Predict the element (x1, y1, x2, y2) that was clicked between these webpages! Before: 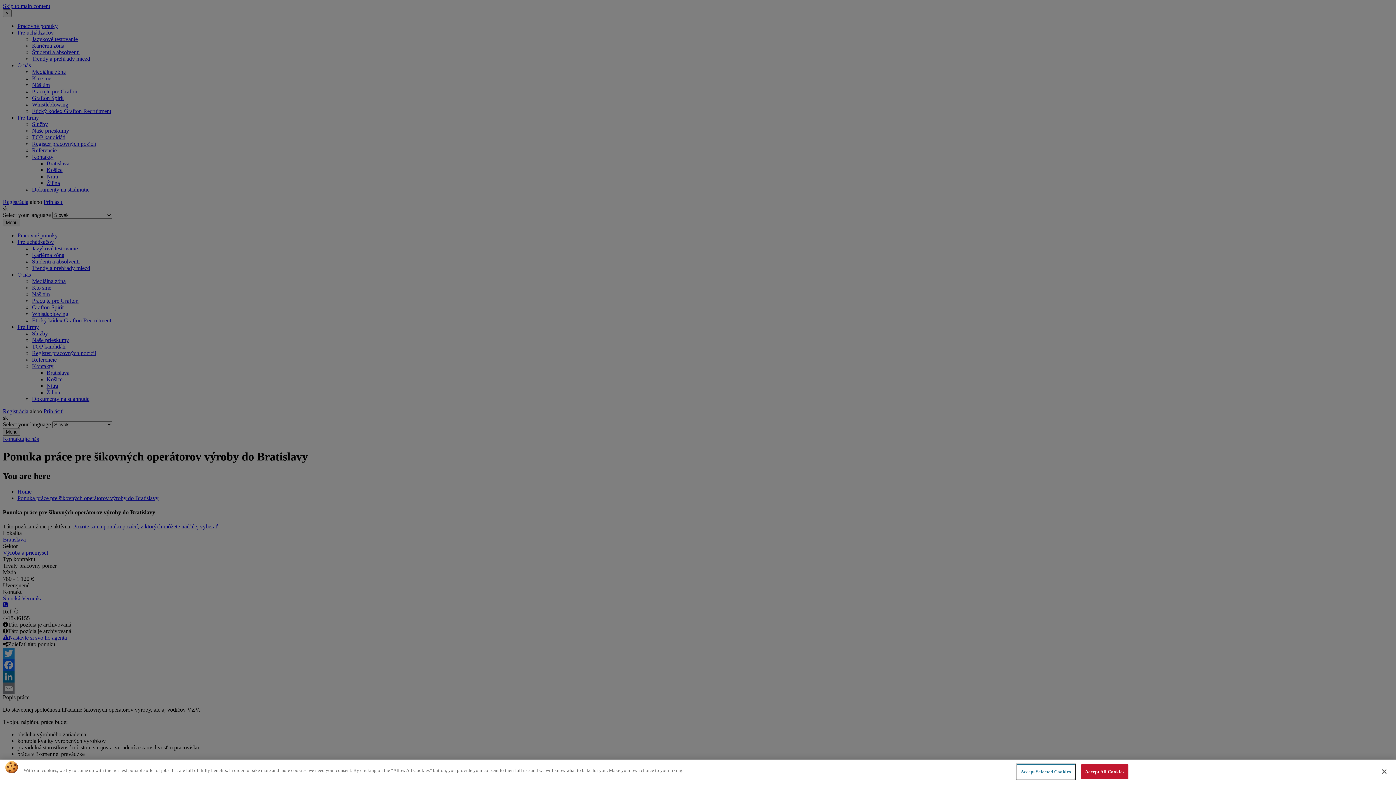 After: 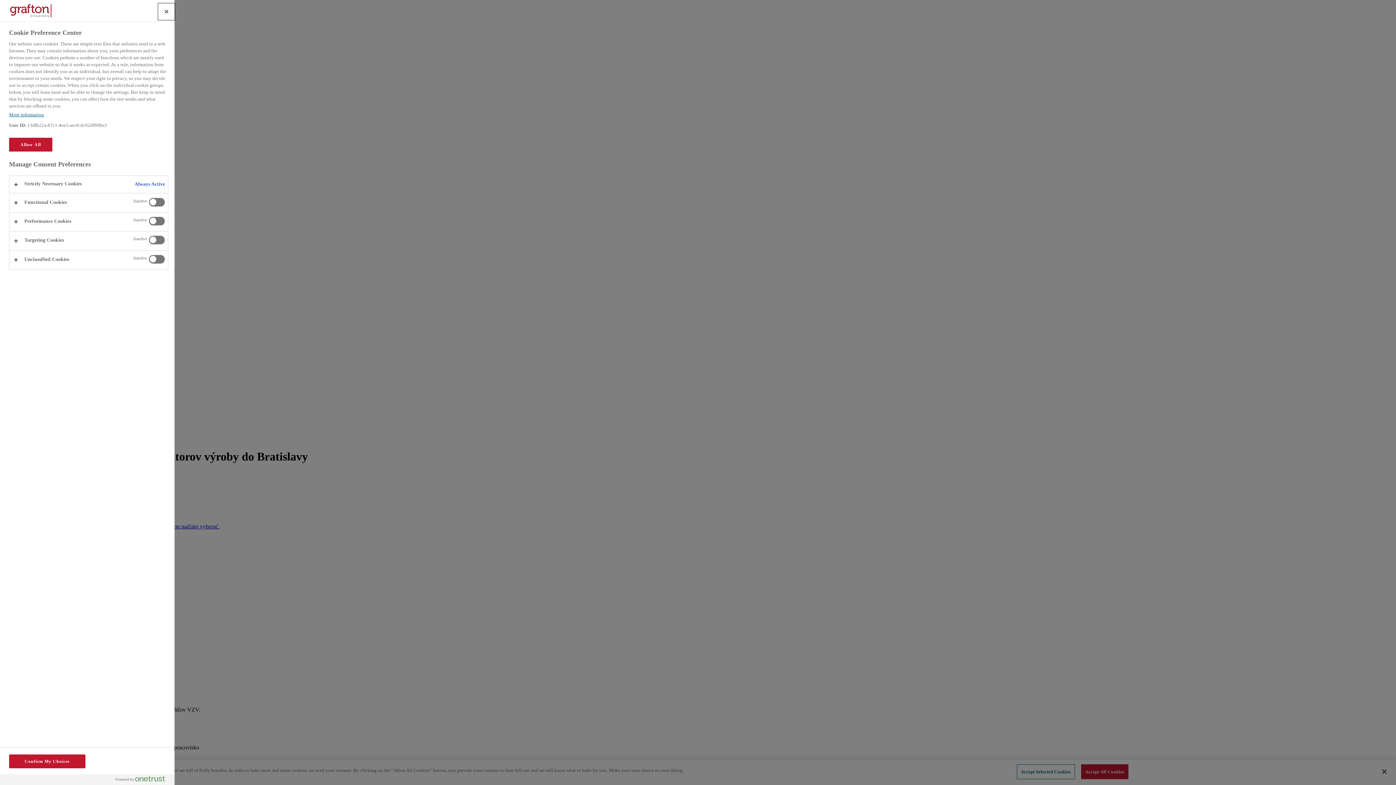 Action: bbox: (1016, 764, 1075, 779) label: Accept Selected Cookies